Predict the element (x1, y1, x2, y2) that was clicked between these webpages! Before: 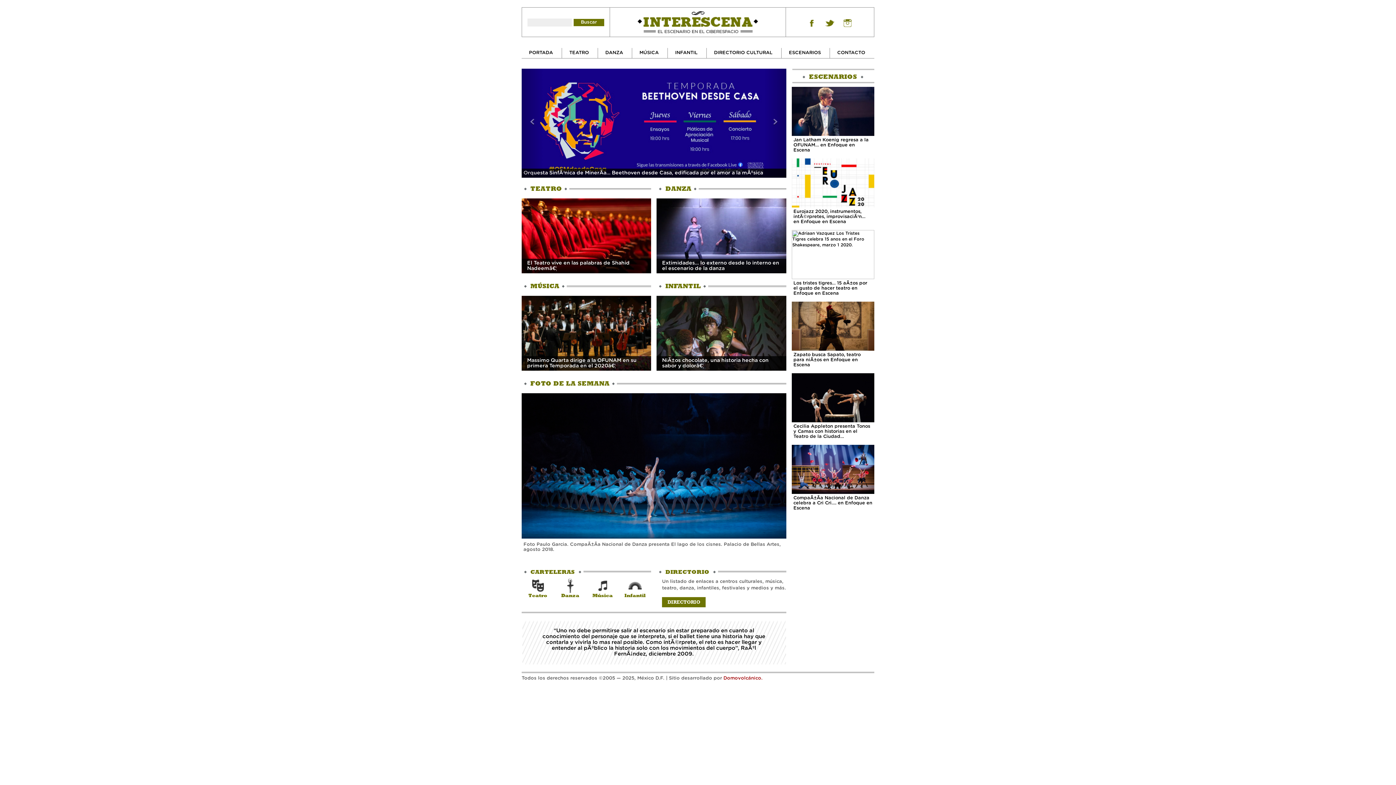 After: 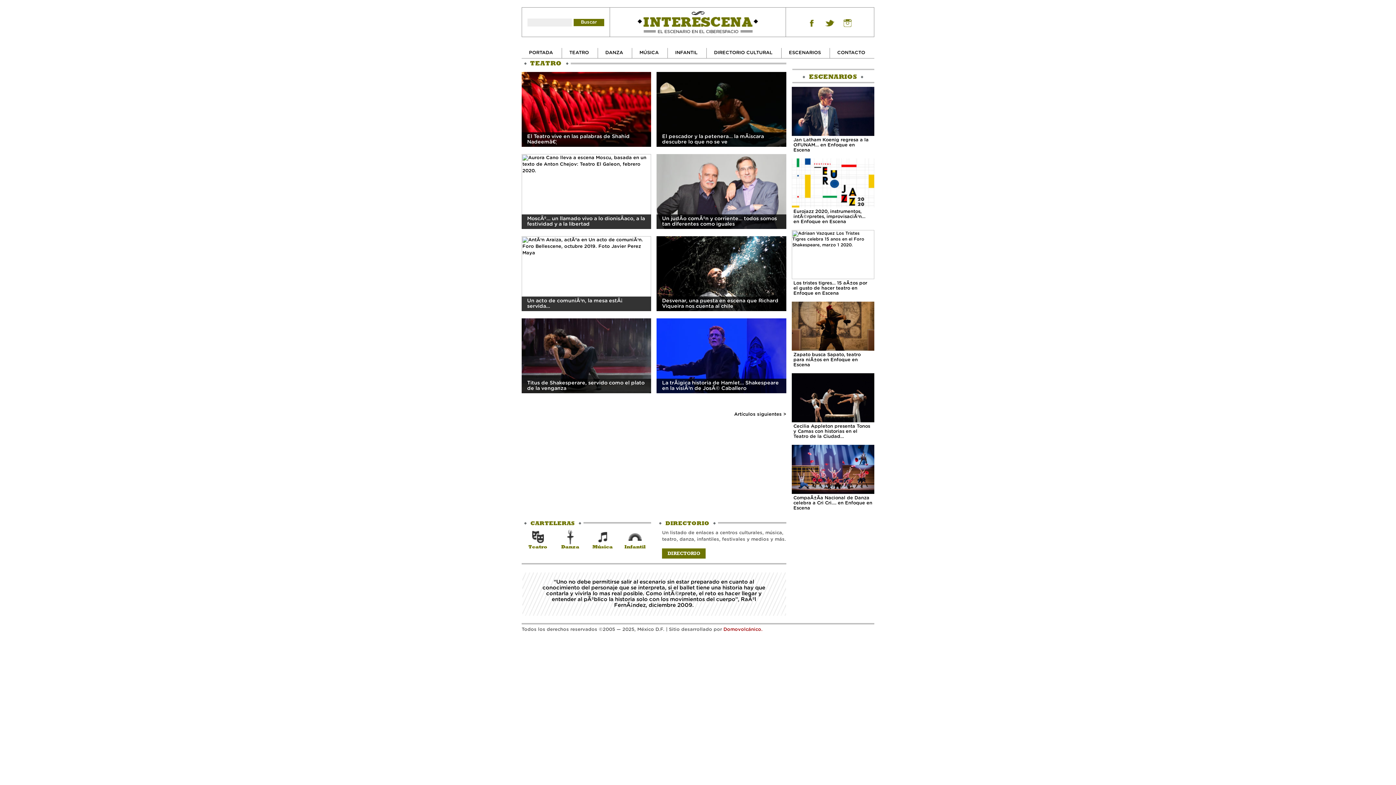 Action: bbox: (569, 49, 589, 56) label: TEATRO